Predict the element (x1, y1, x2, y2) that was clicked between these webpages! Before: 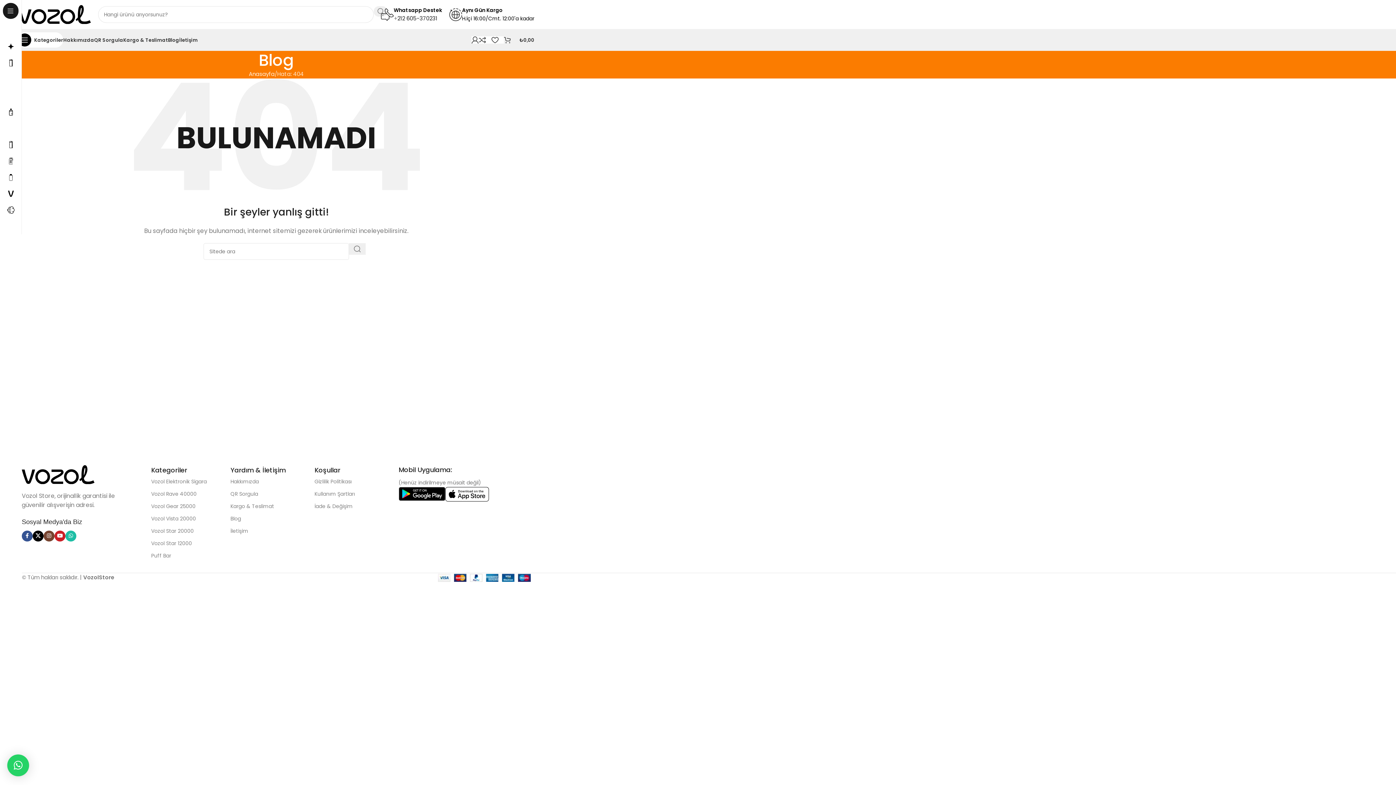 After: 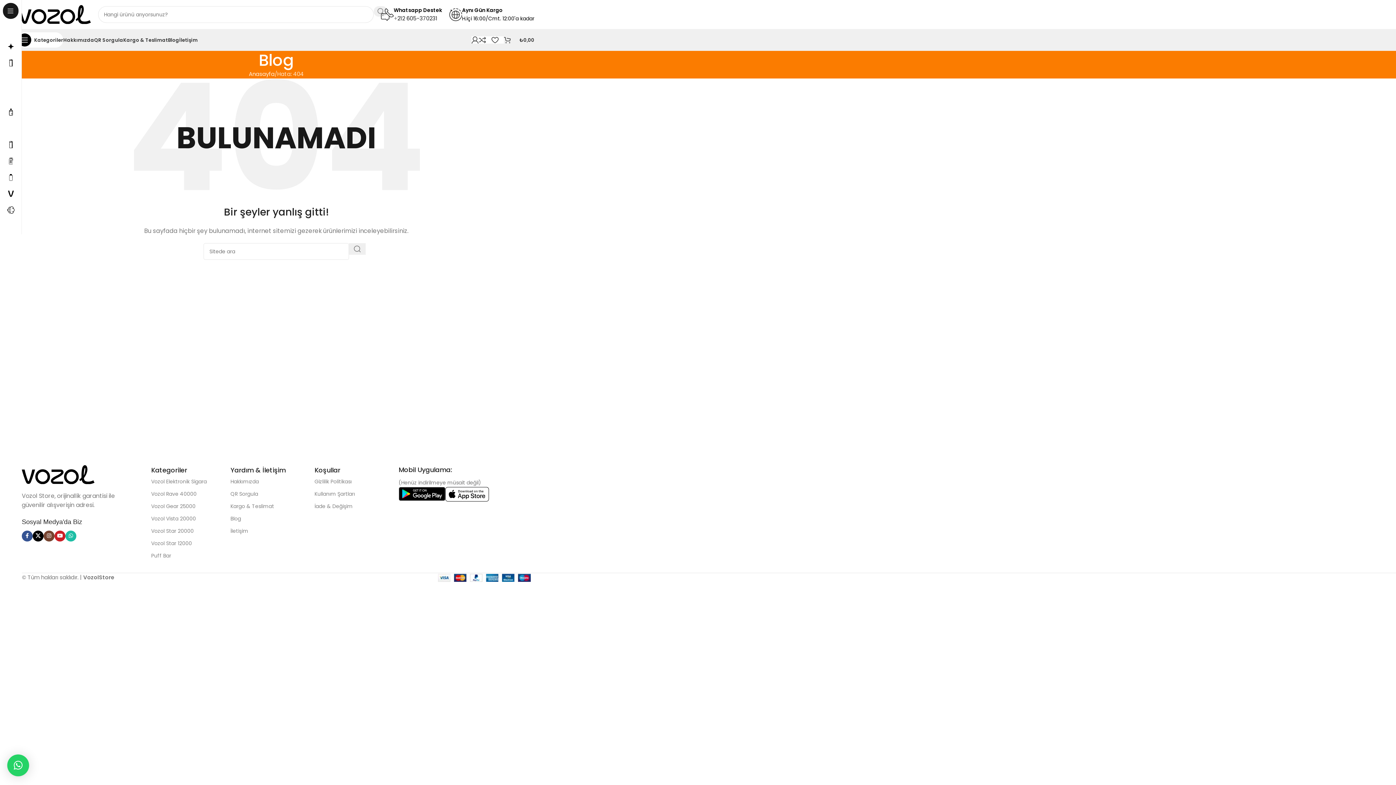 Action: label: Image link bbox: (398, 489, 445, 497)